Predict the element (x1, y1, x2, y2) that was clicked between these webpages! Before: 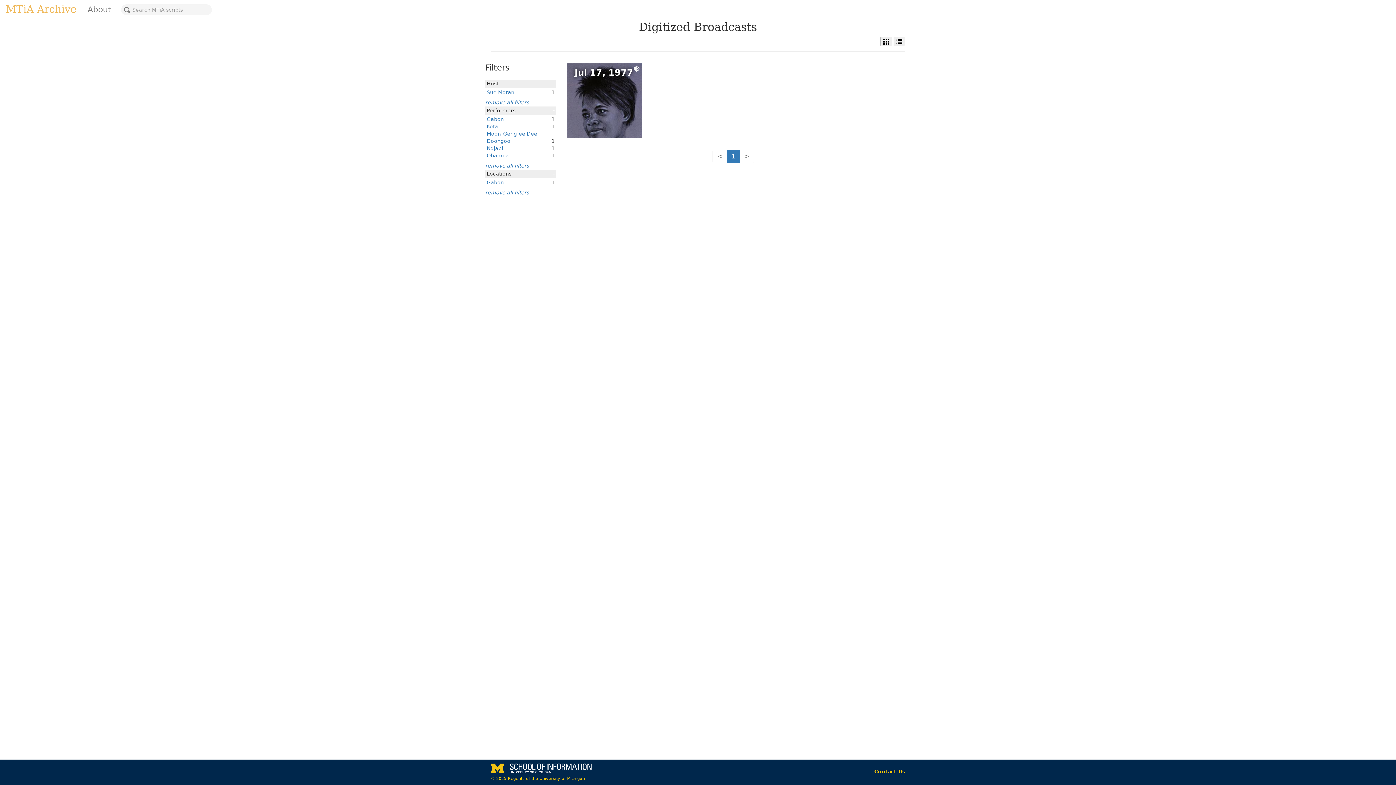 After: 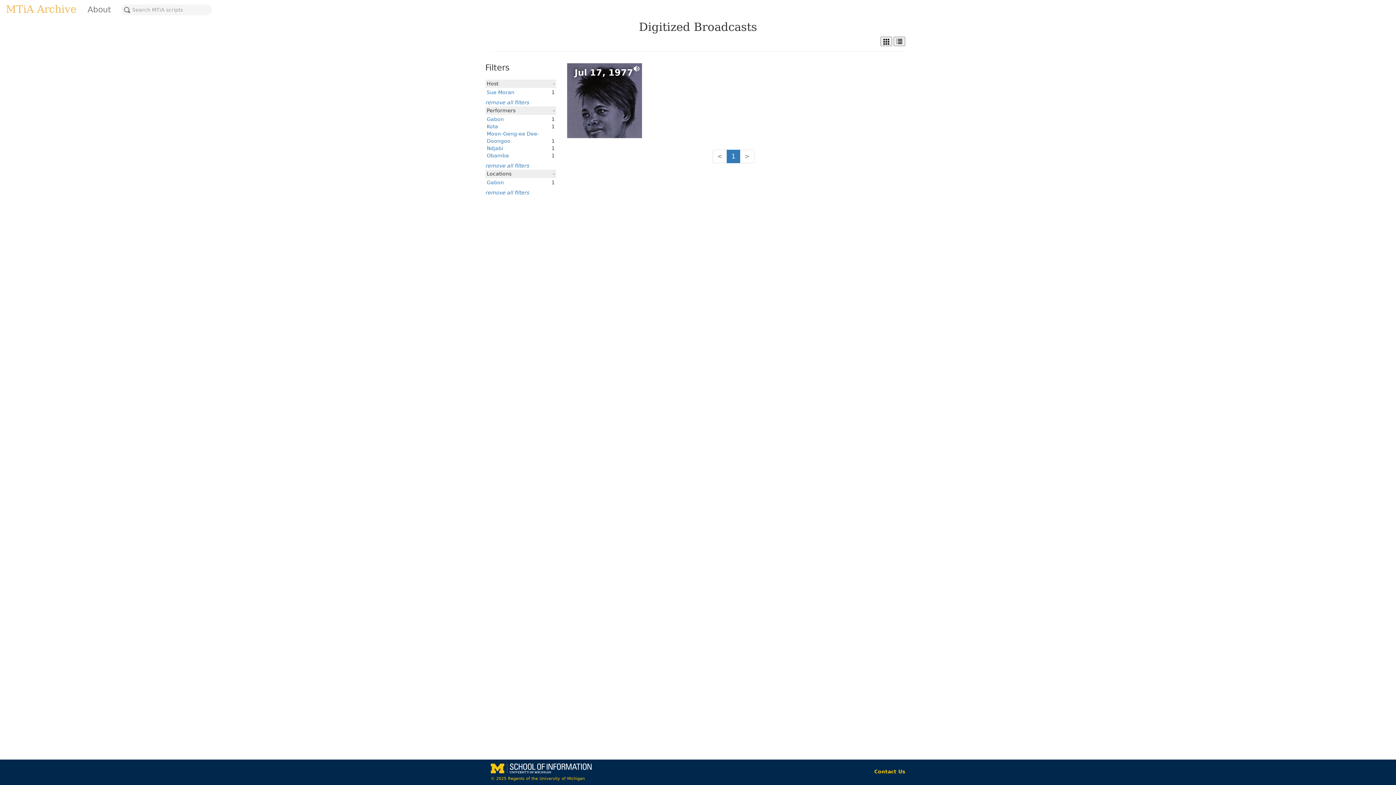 Action: bbox: (486, 123, 498, 129) label: Kota